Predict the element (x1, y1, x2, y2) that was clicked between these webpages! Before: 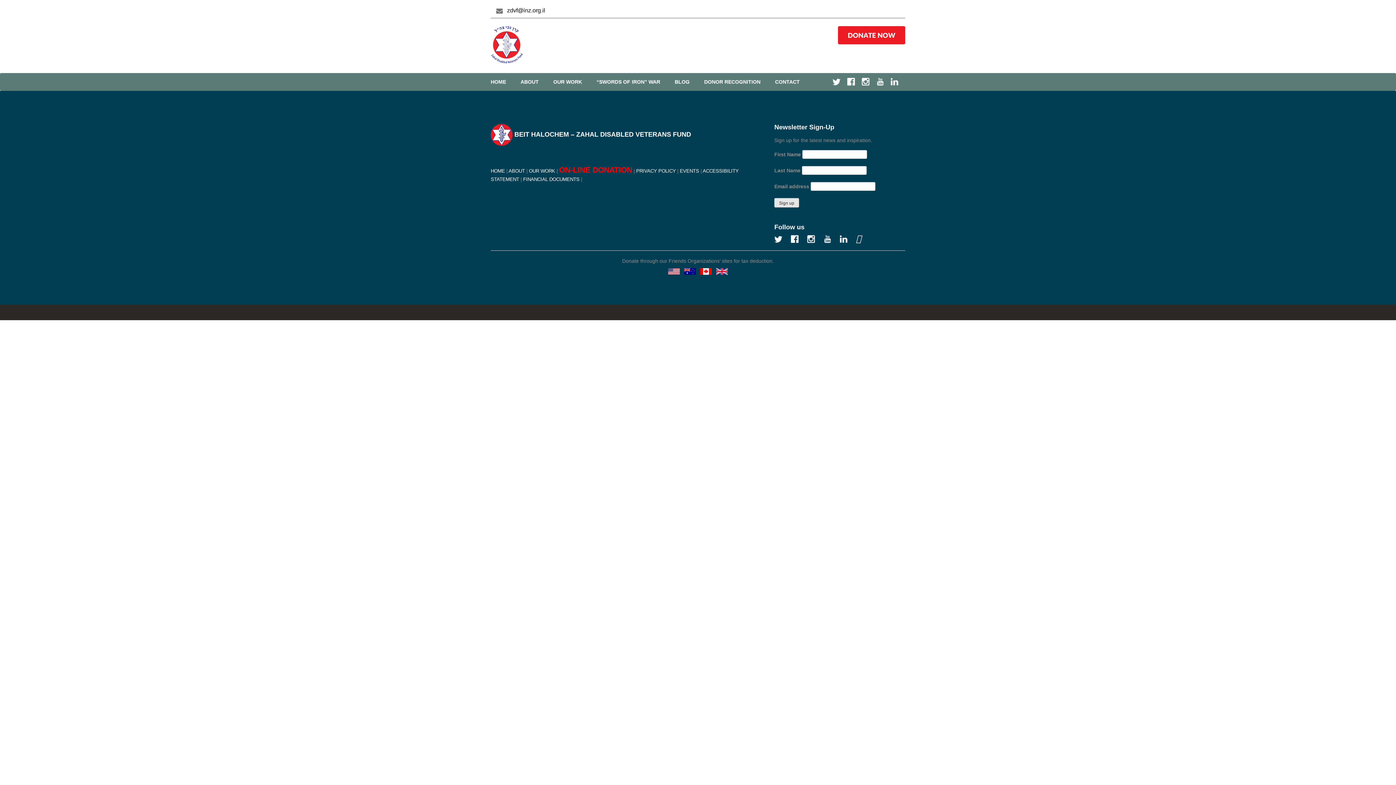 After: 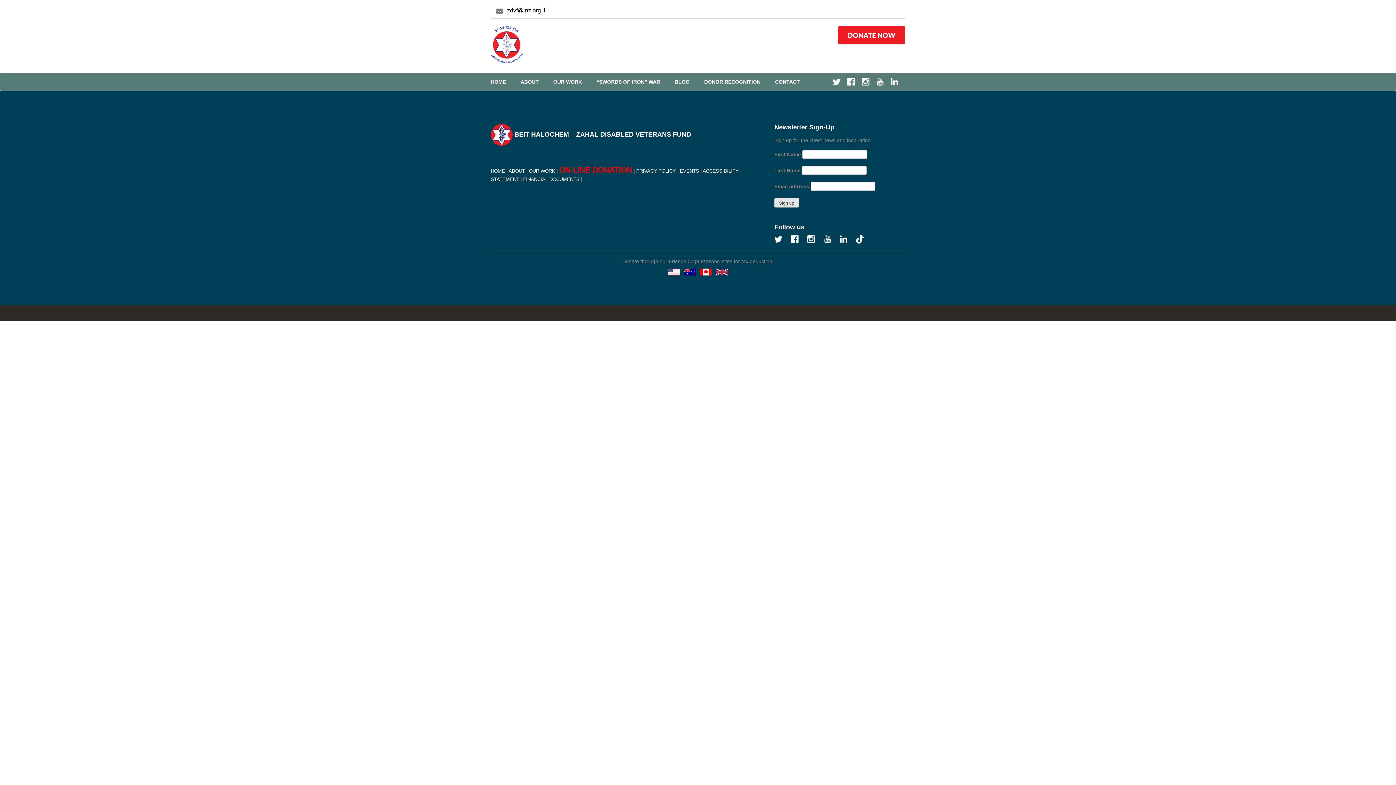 Action: bbox: (807, 233, 815, 243)